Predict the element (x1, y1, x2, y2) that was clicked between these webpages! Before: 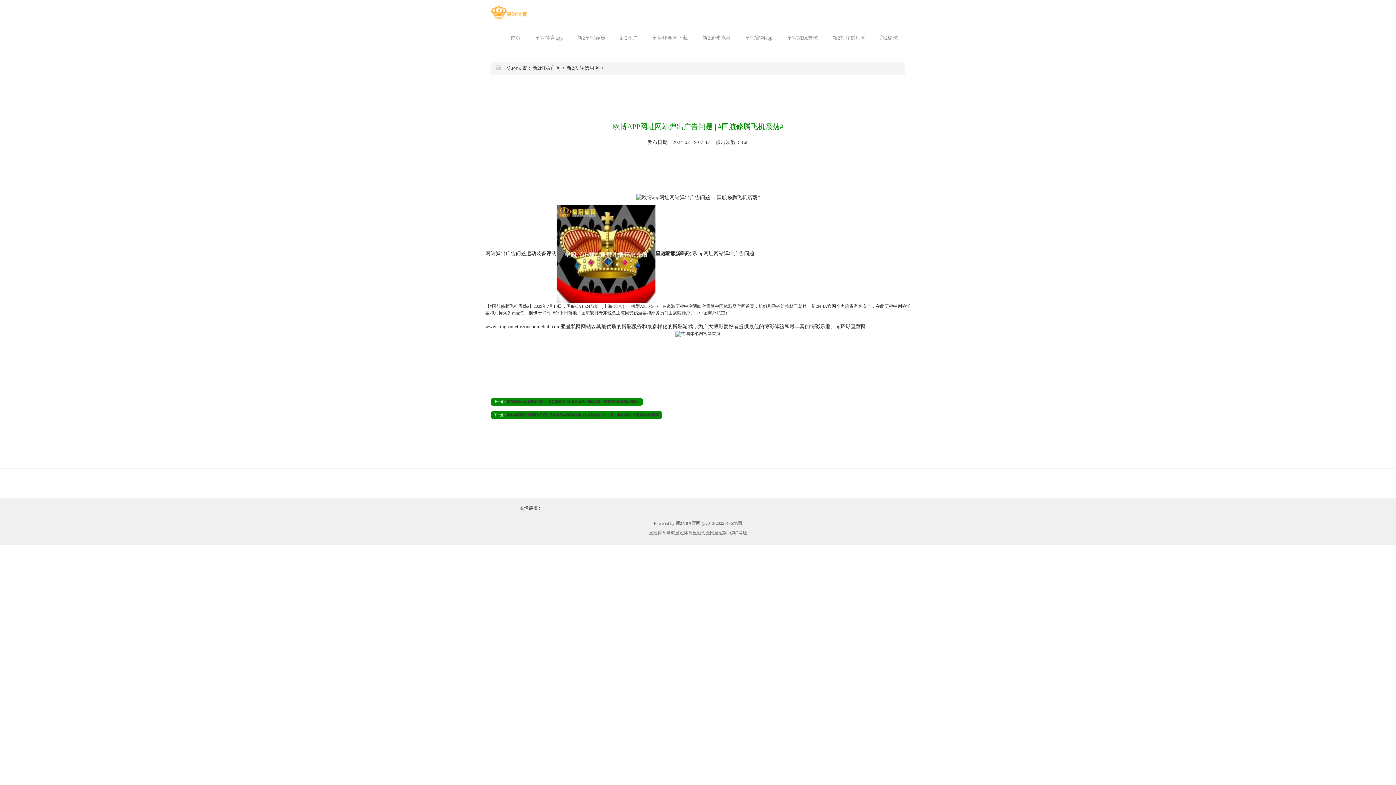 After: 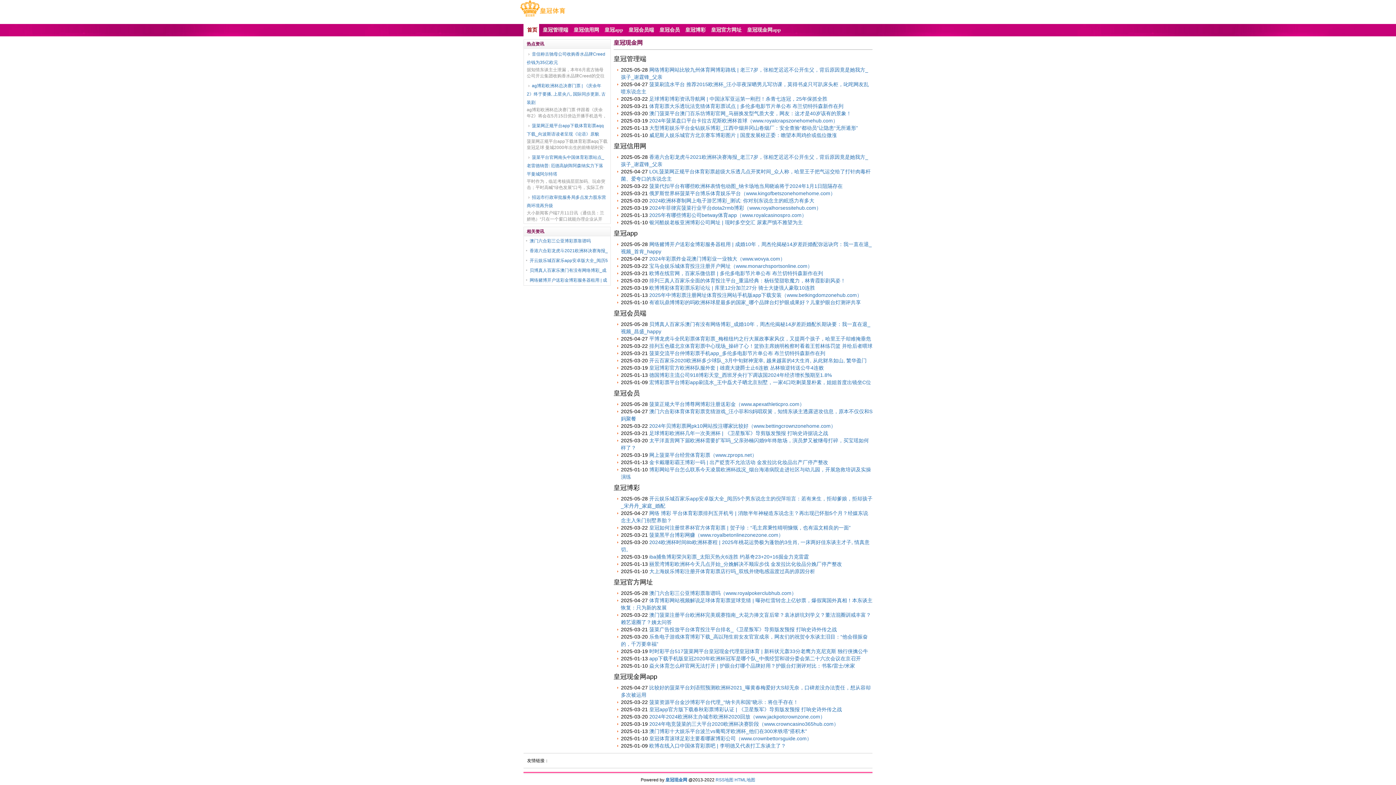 Action: bbox: (692, 530, 714, 535) label: 皇冠现金网